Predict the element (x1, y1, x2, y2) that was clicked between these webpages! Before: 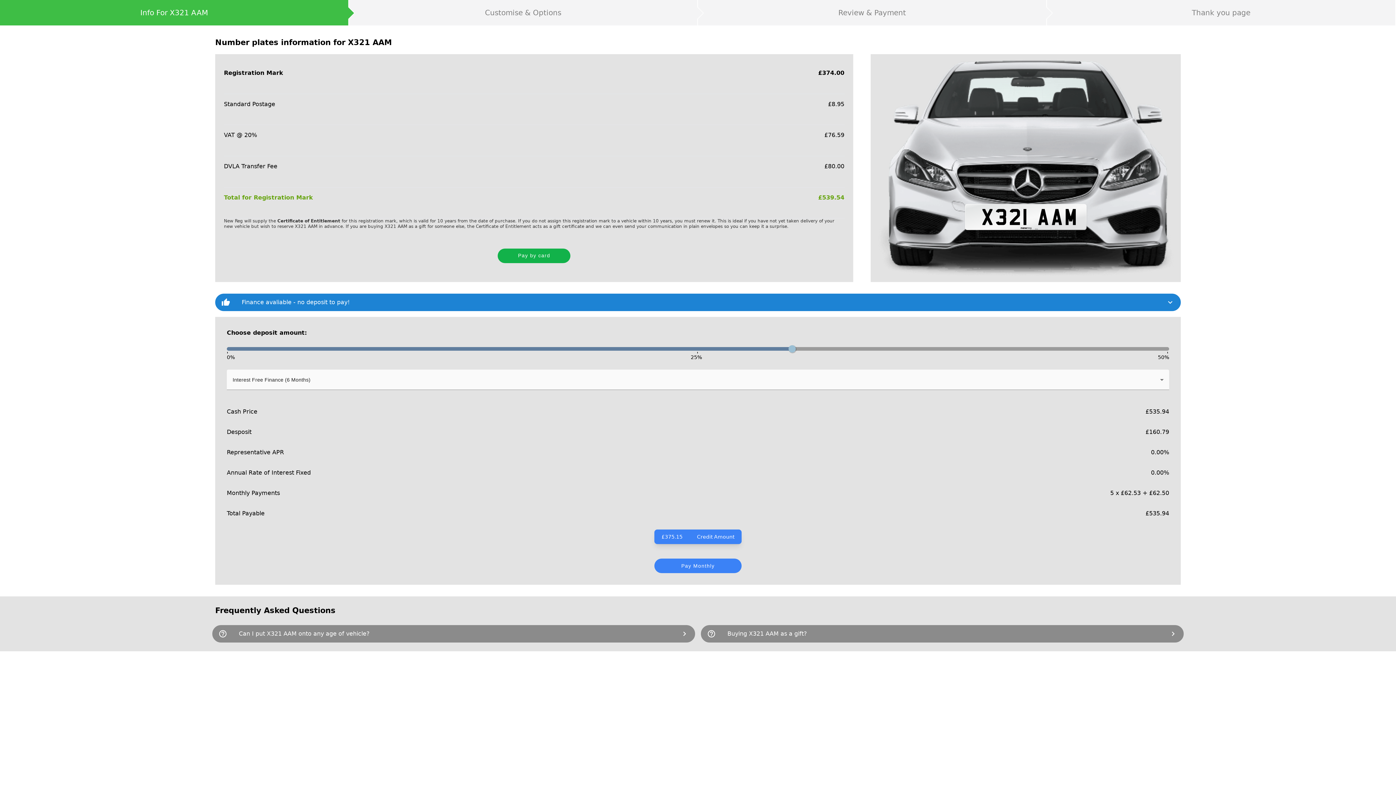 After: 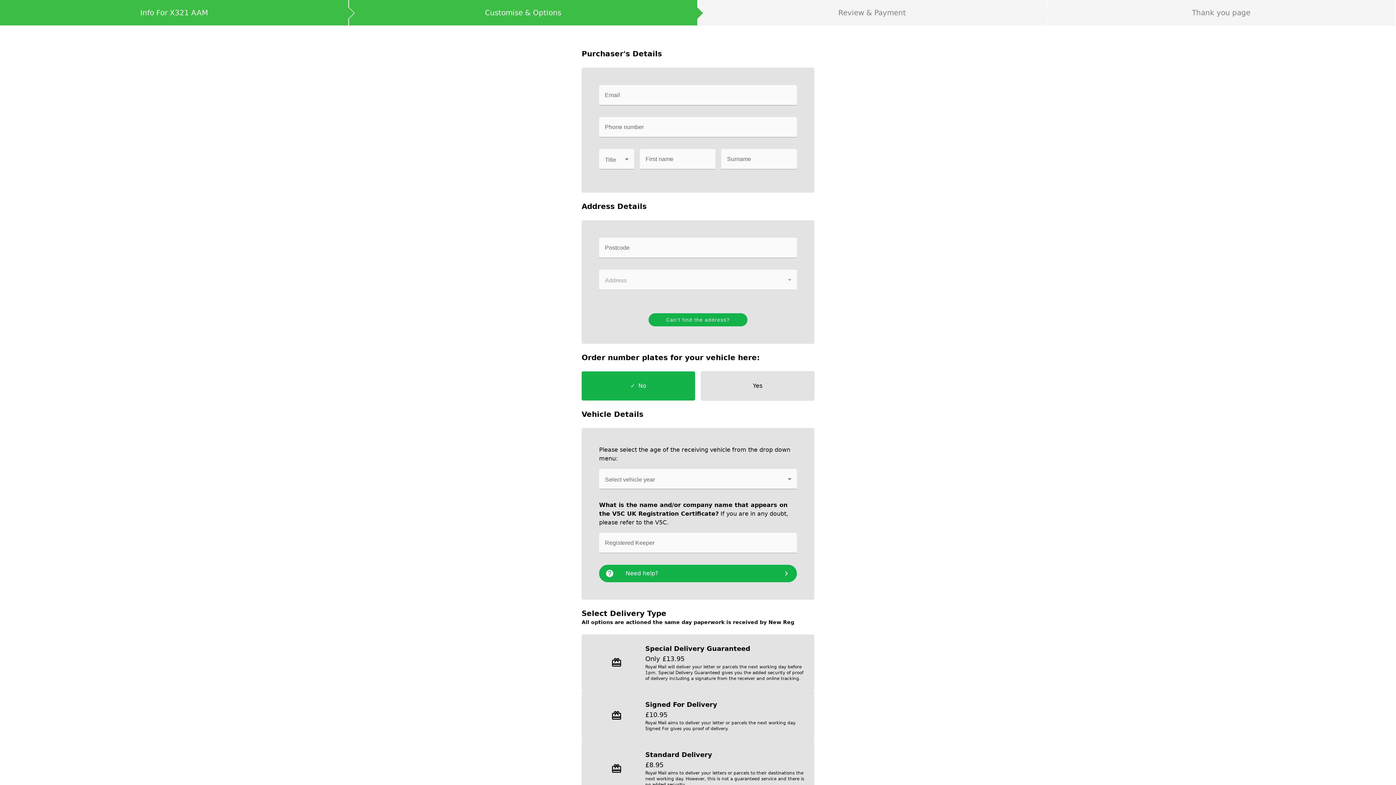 Action: label: Pay Monthly bbox: (654, 559, 741, 573)